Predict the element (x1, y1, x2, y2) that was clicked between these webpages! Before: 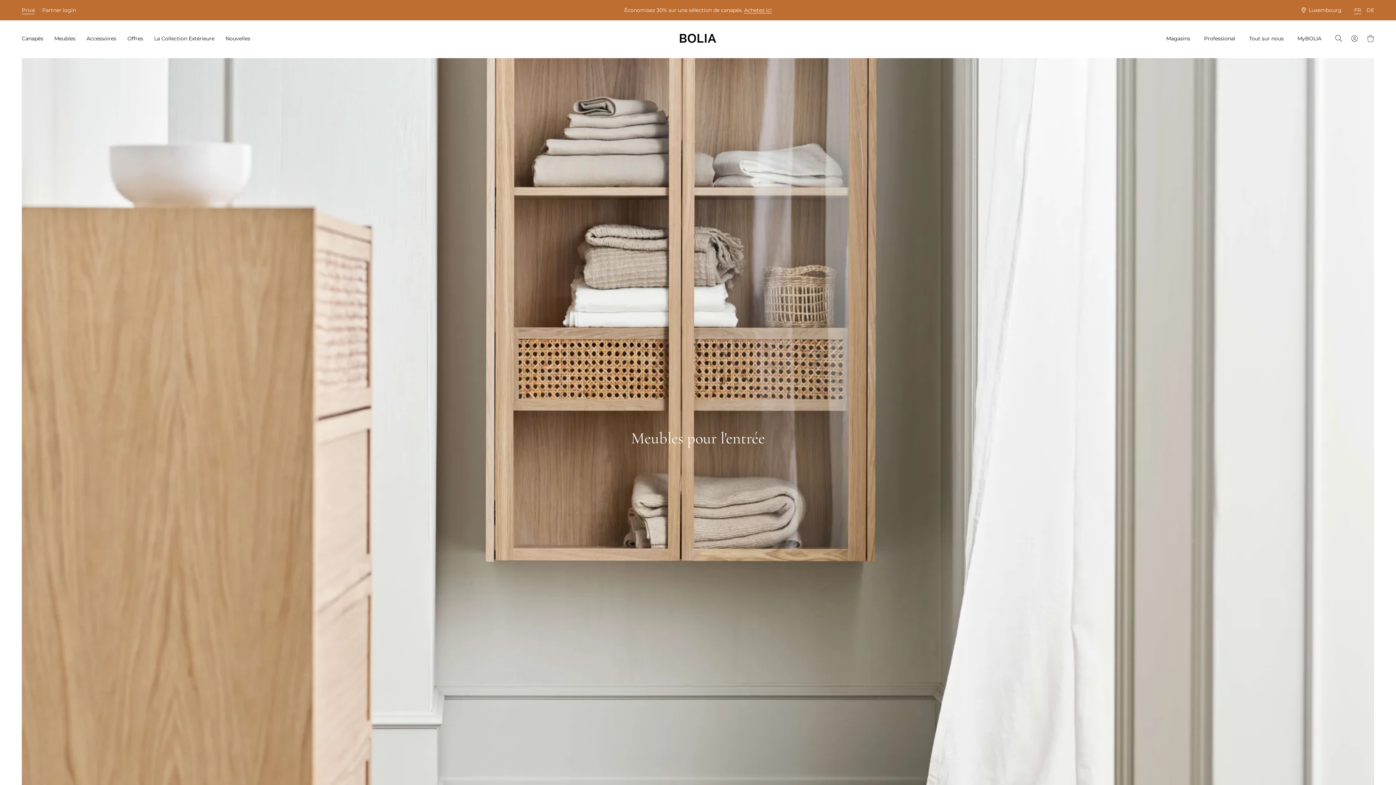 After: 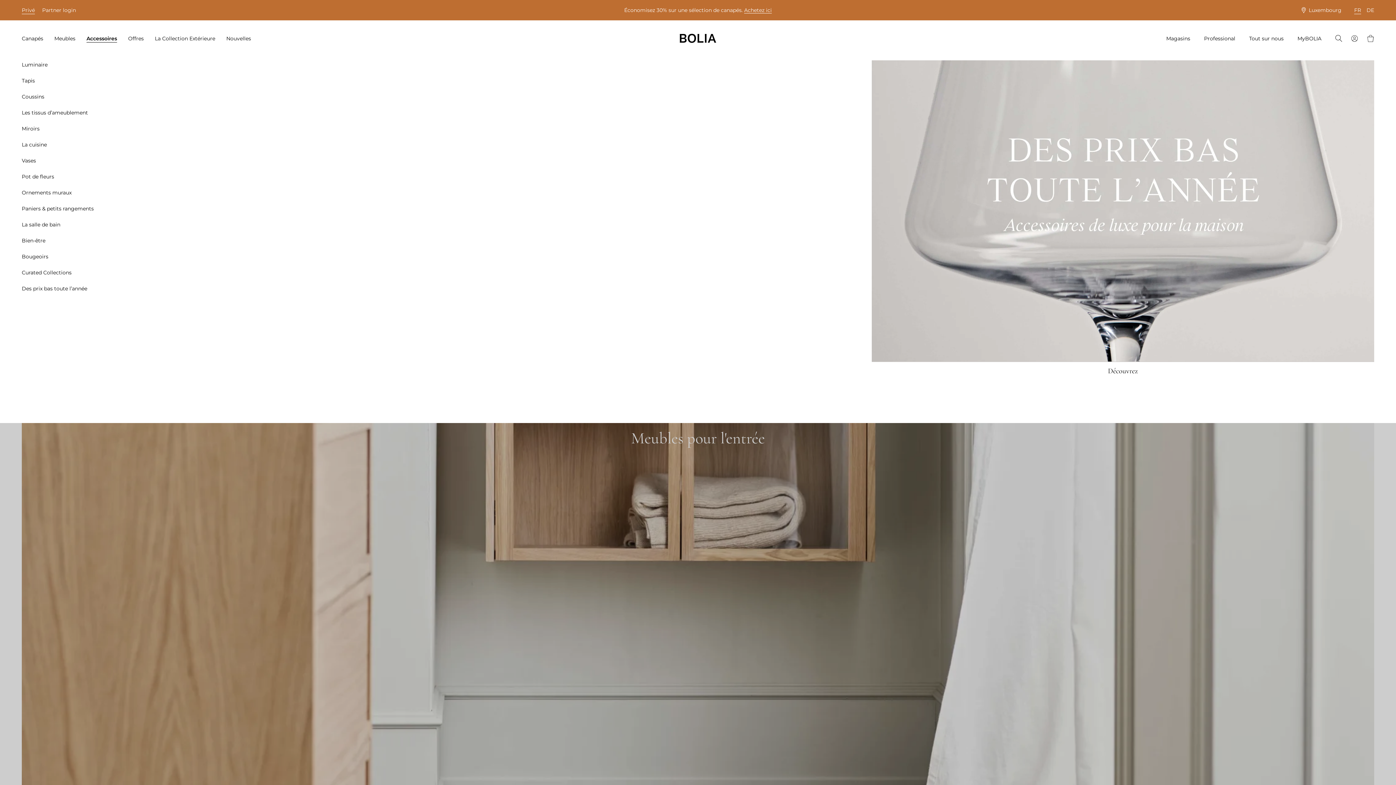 Action: bbox: (86, 34, 121, 42) label: Accessoires